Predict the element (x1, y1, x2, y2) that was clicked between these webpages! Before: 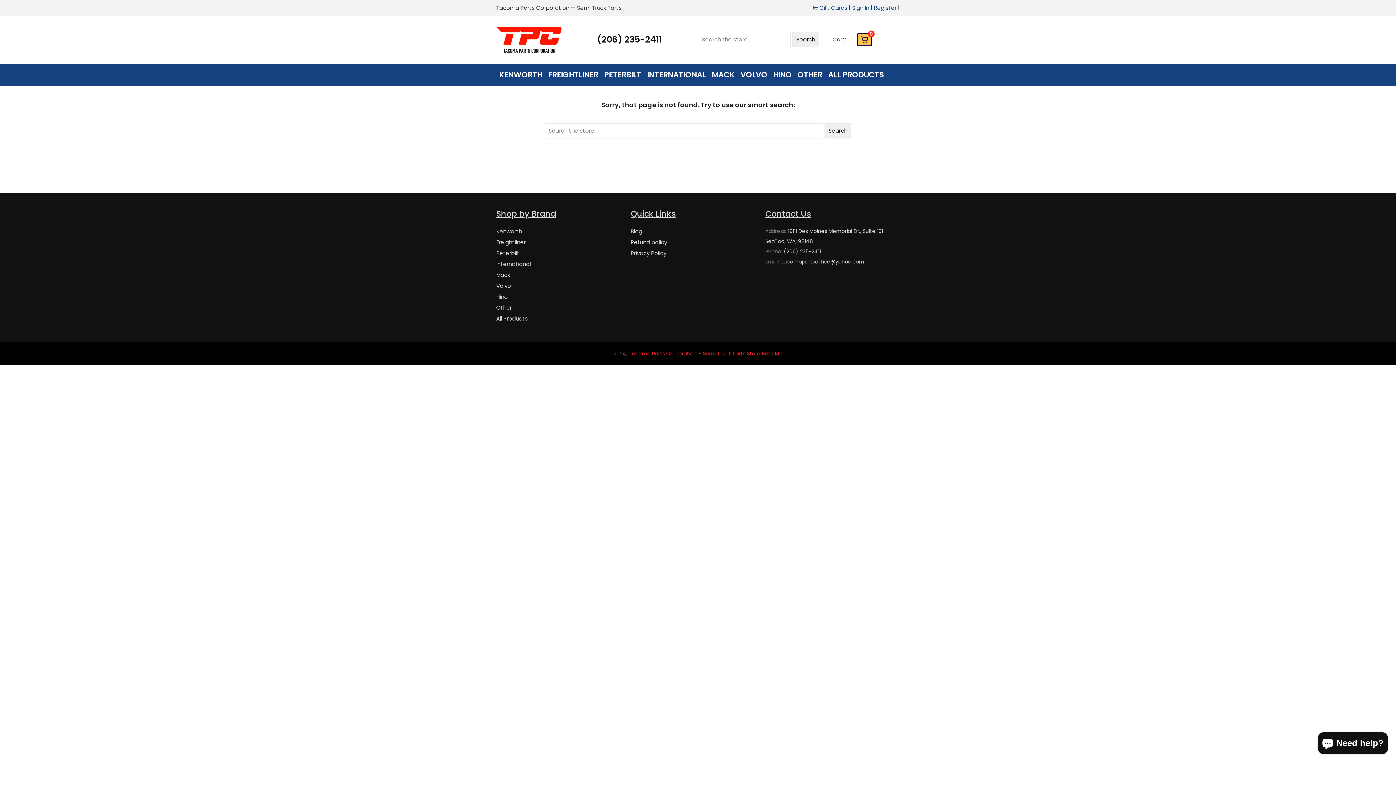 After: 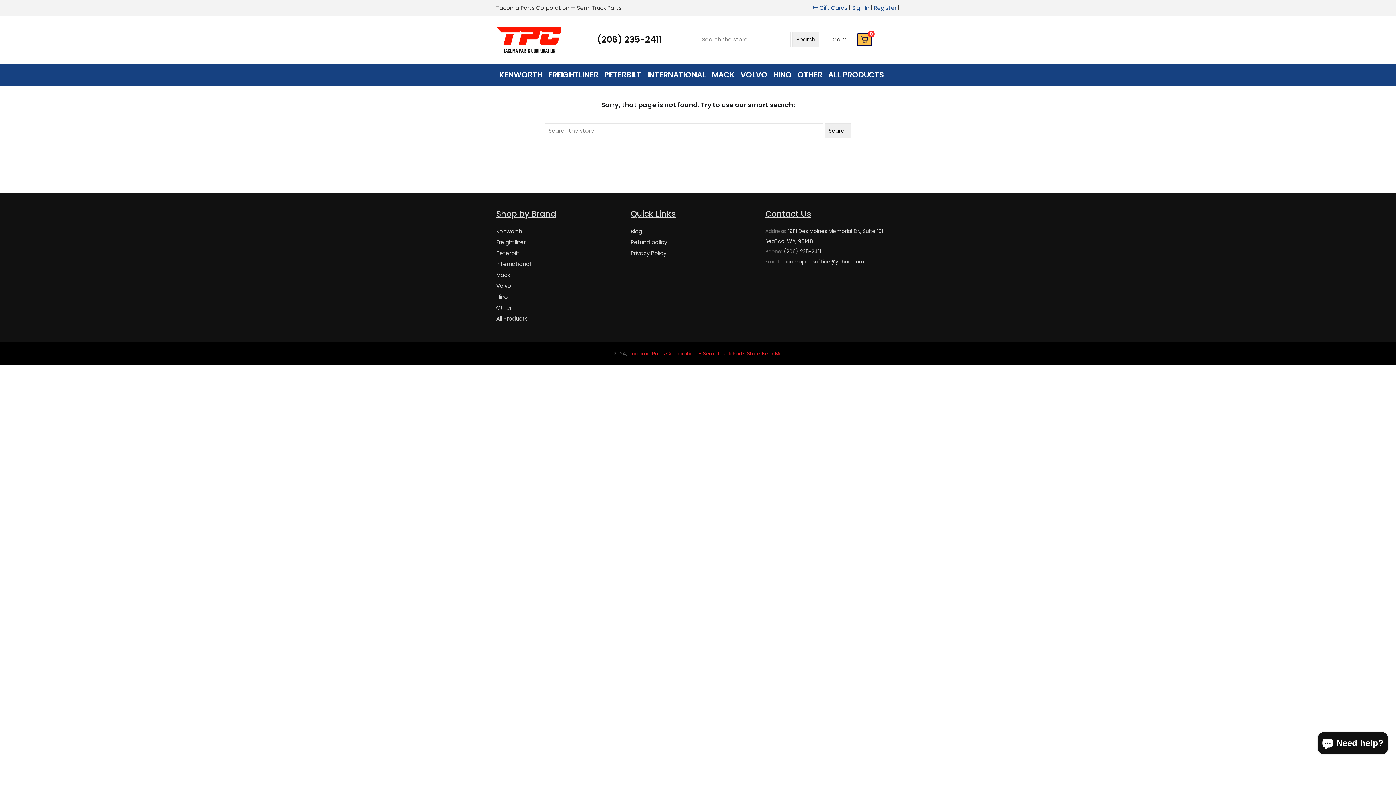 Action: bbox: (765, 237, 813, 244) label: SeaTac, WA, 98148